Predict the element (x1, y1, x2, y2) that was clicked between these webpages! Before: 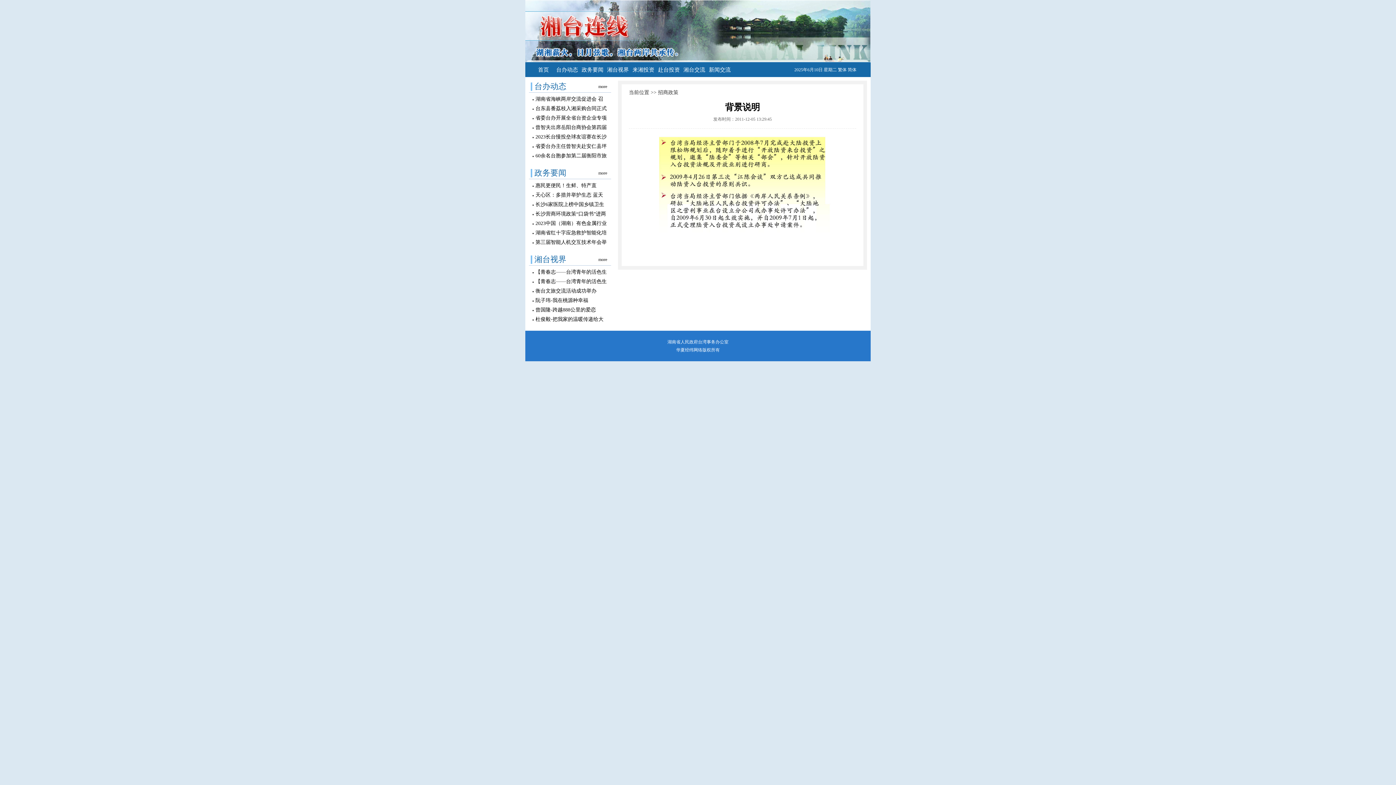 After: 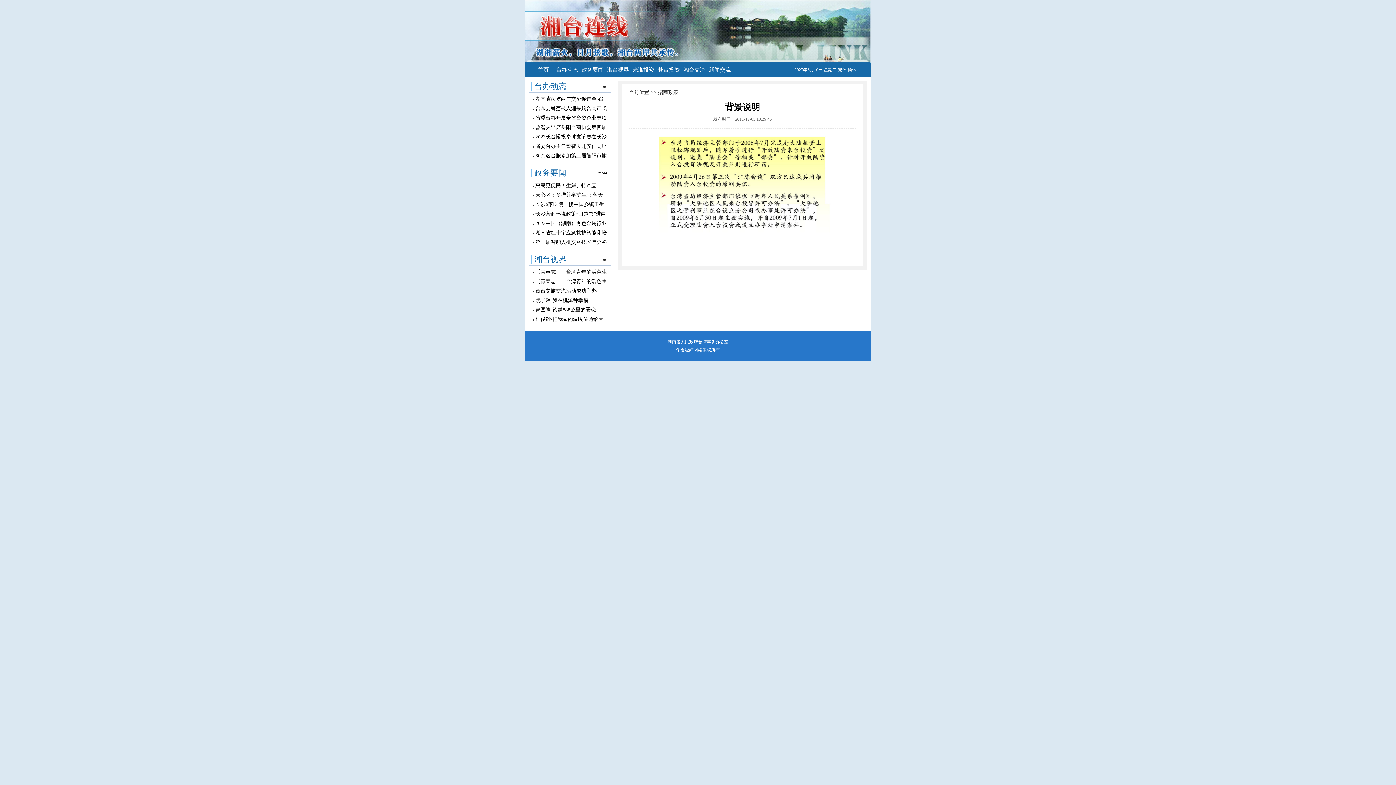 Action: label: 台办动态 bbox: (556, 66, 578, 72)